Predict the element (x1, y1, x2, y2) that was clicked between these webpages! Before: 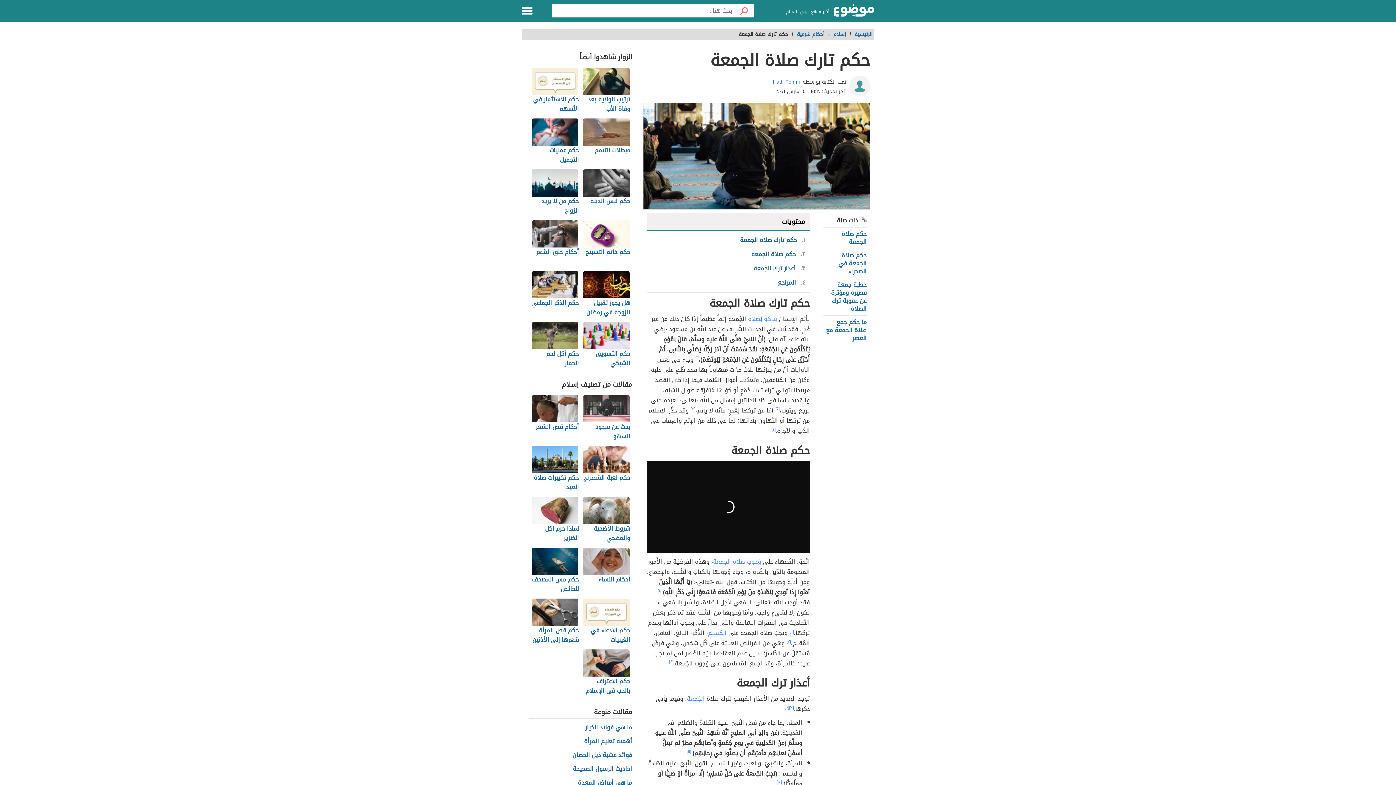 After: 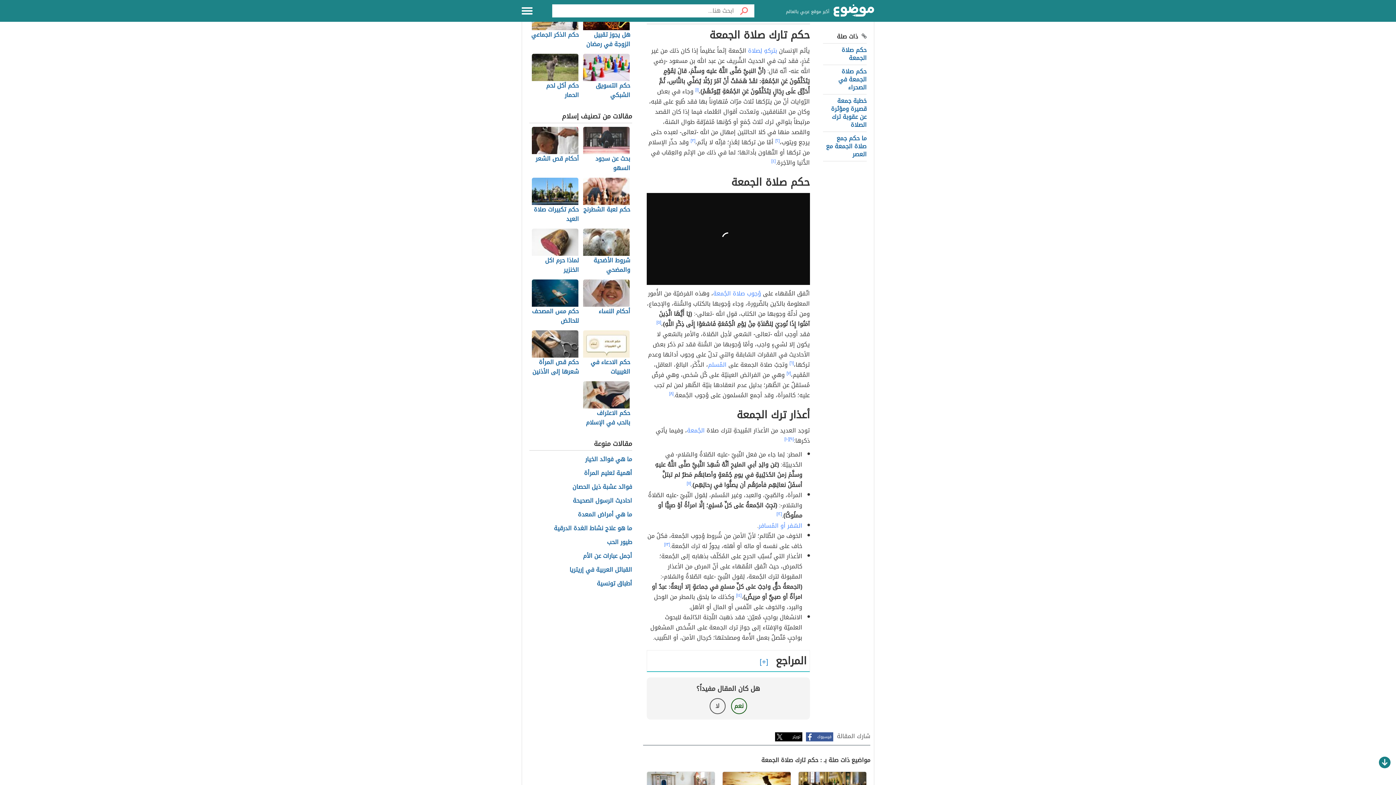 Action: bbox: (651, 234, 805, 246) label: ١ حكم تارك صلاة الجمعة